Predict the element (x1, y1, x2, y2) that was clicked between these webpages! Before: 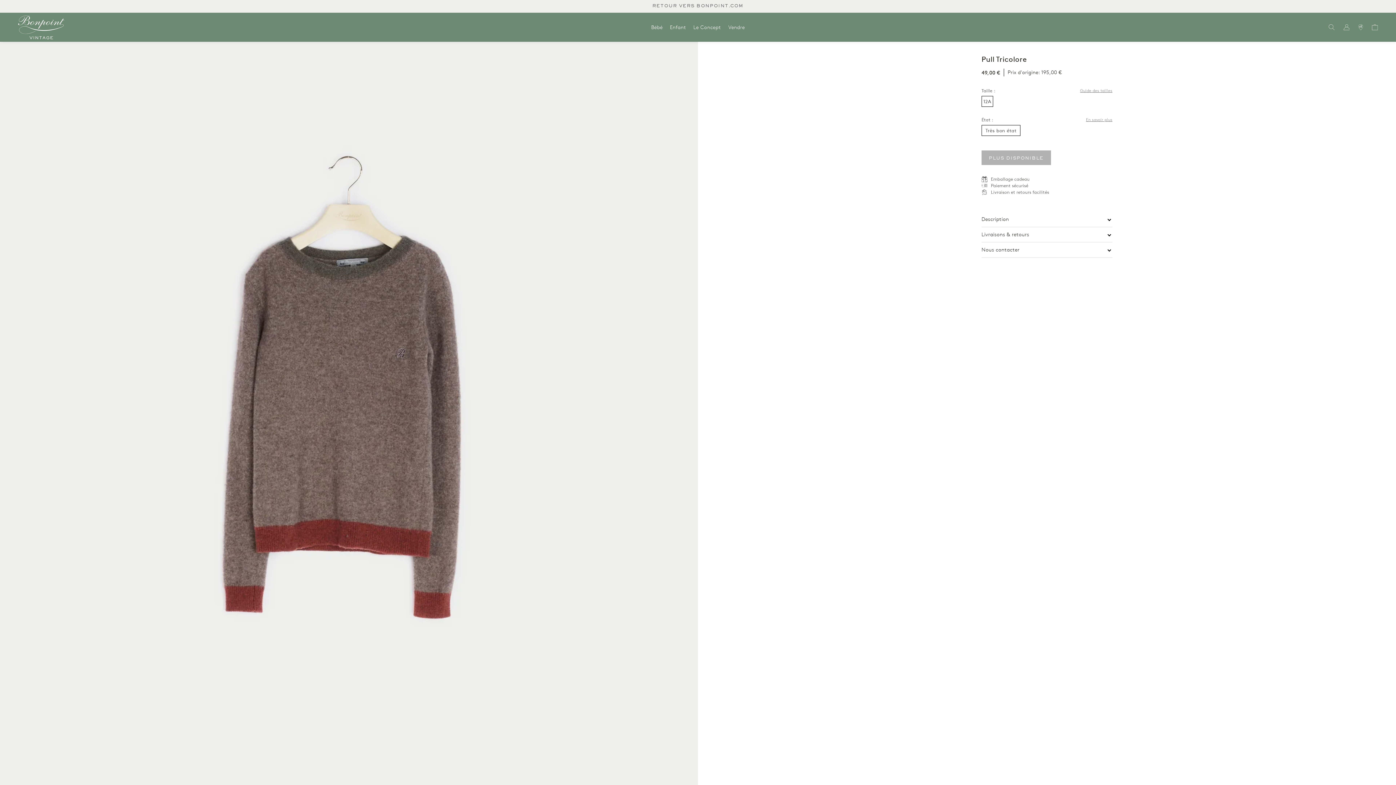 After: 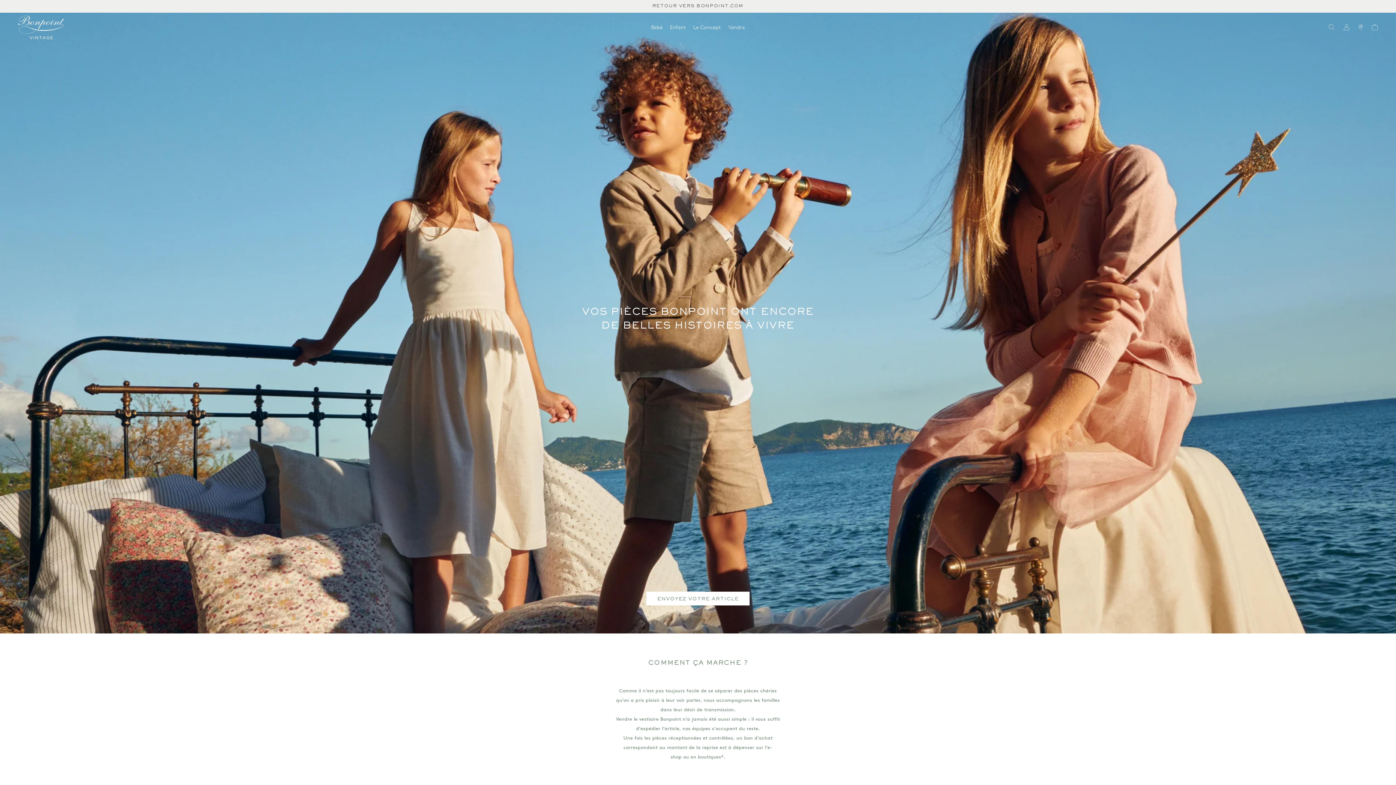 Action: label: Vendre bbox: (724, 12, 748, 41)